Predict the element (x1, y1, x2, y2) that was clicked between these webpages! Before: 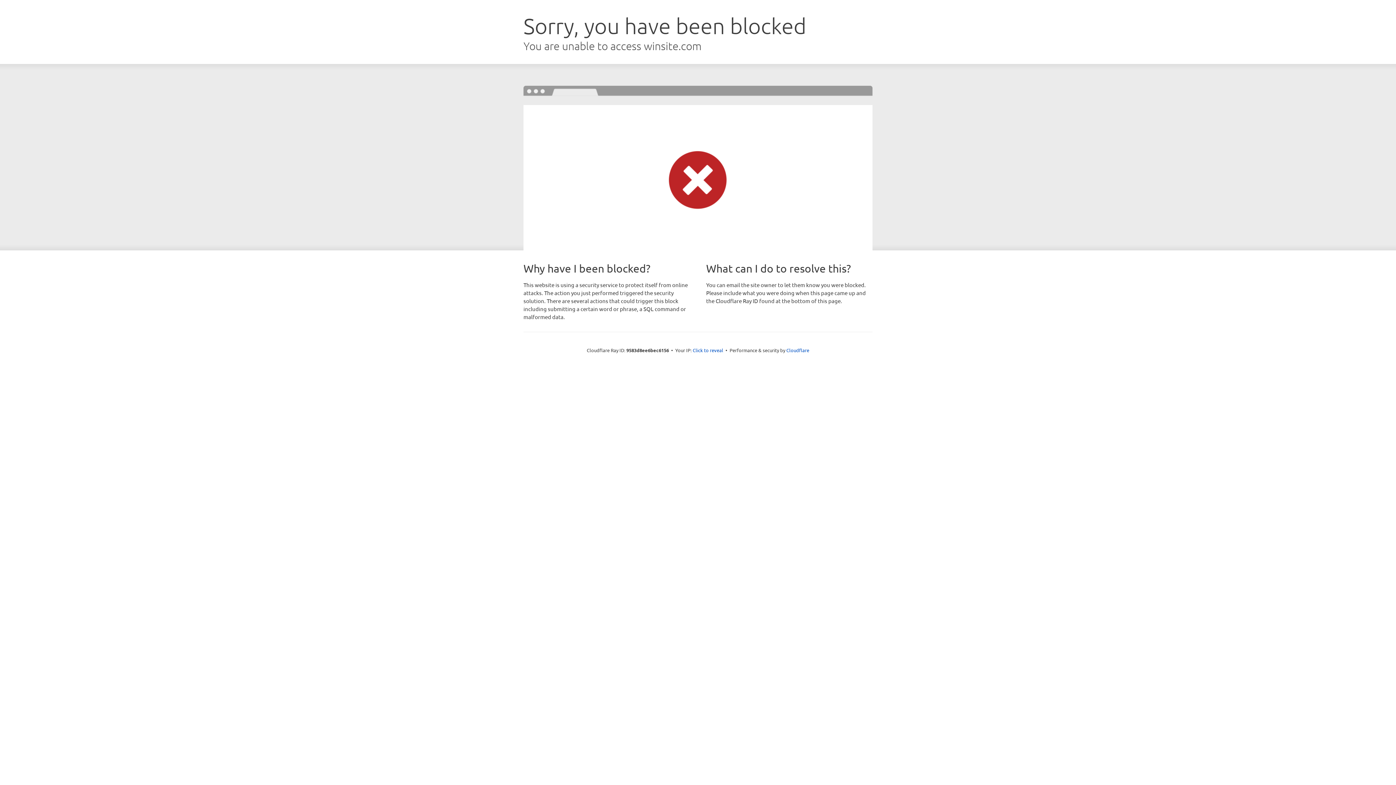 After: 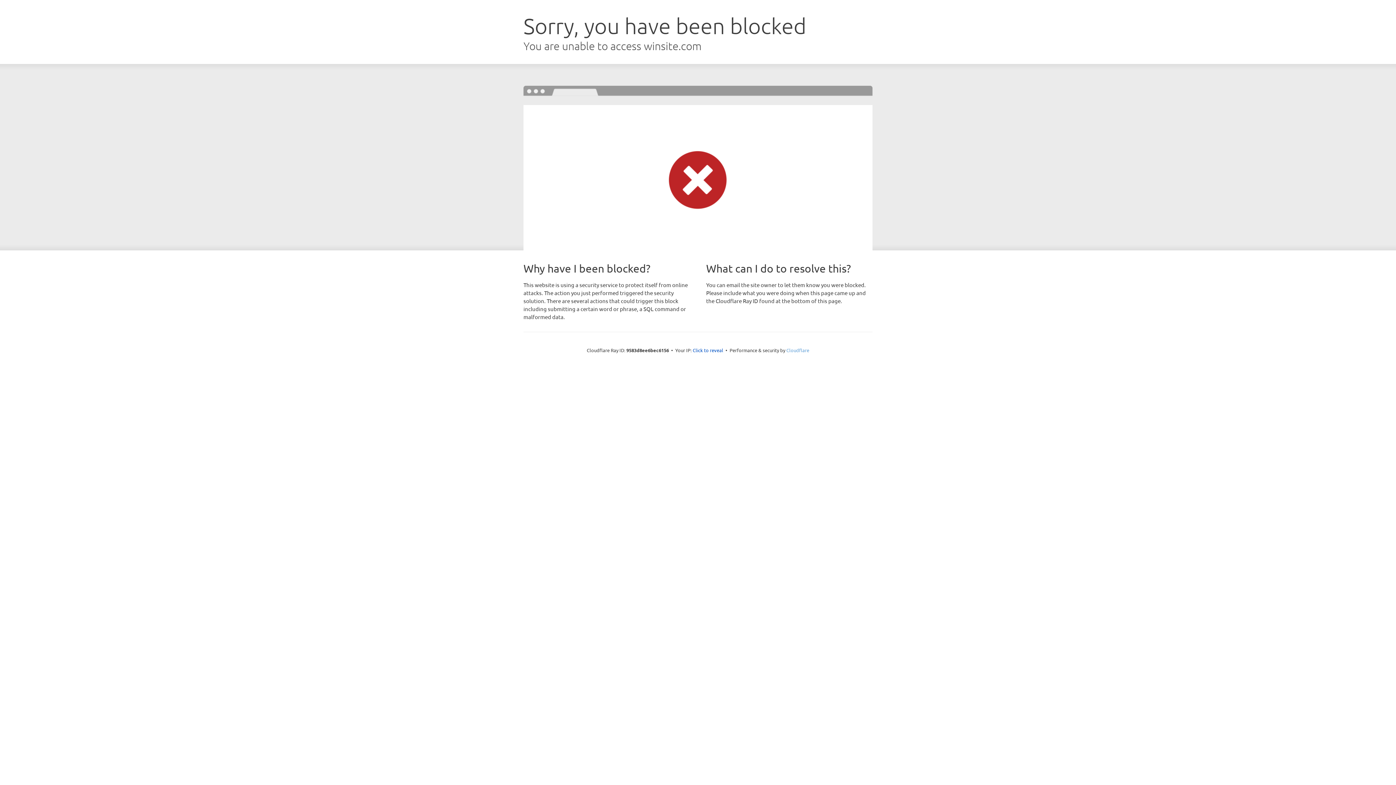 Action: label: Cloudflare bbox: (786, 347, 809, 353)